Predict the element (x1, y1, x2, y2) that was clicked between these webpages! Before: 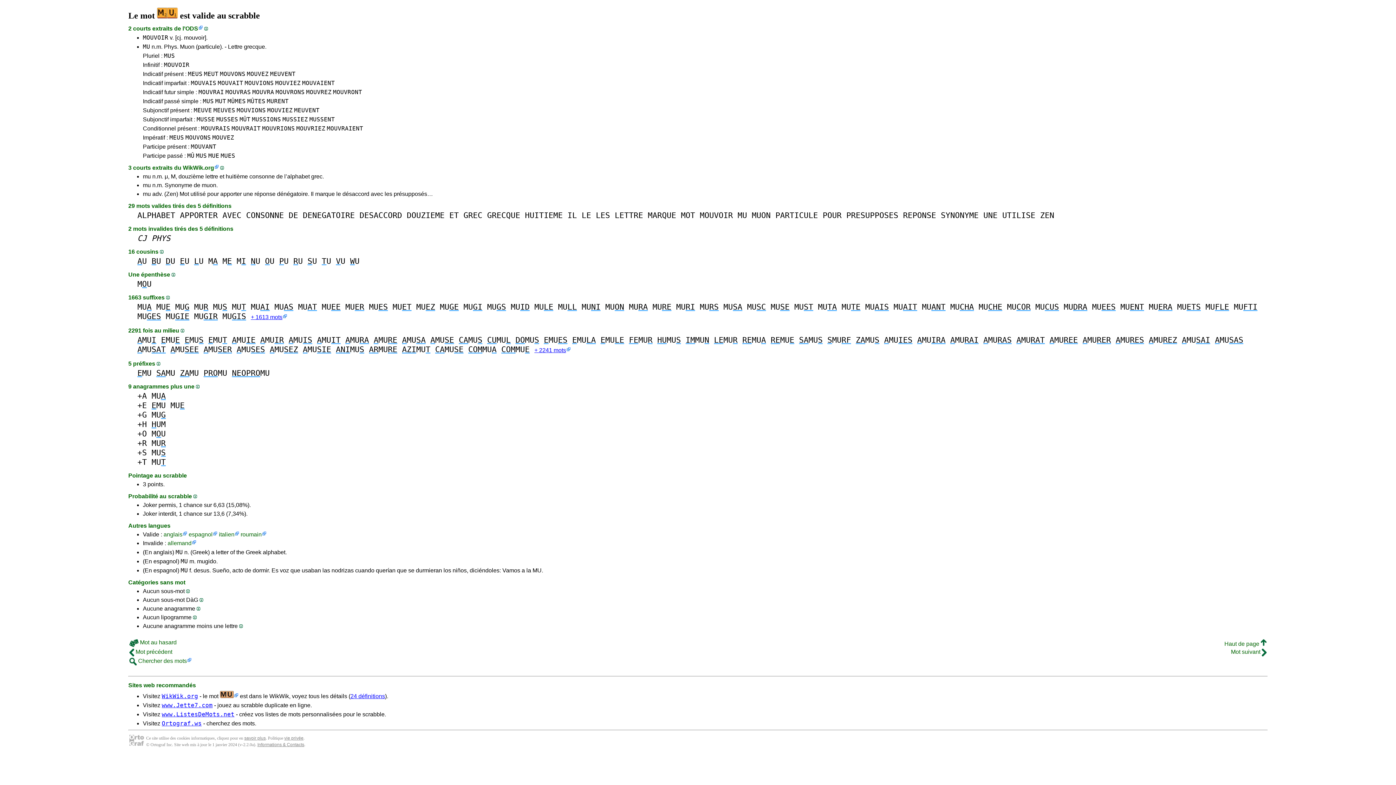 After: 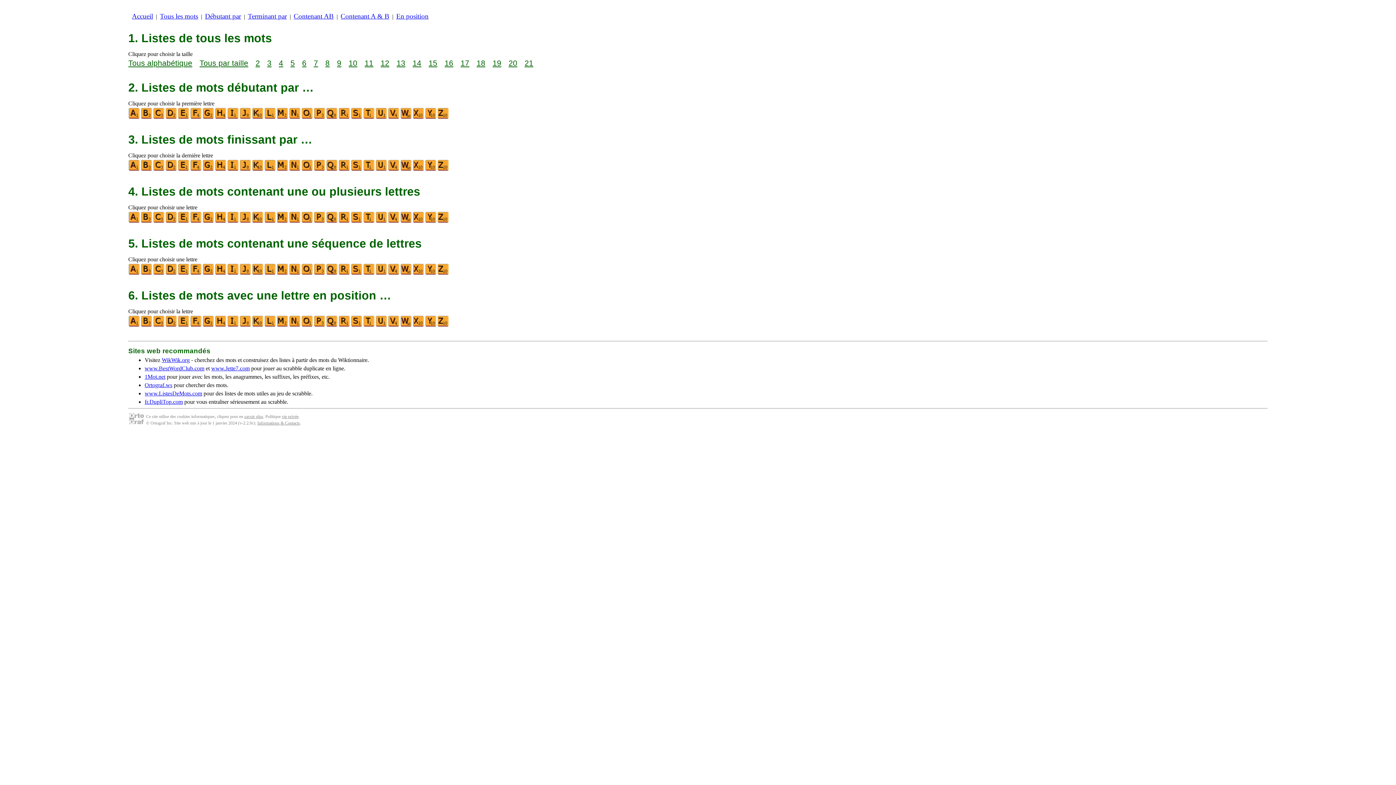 Action: label: www.ListesDeMots.net bbox: (161, 711, 234, 718)